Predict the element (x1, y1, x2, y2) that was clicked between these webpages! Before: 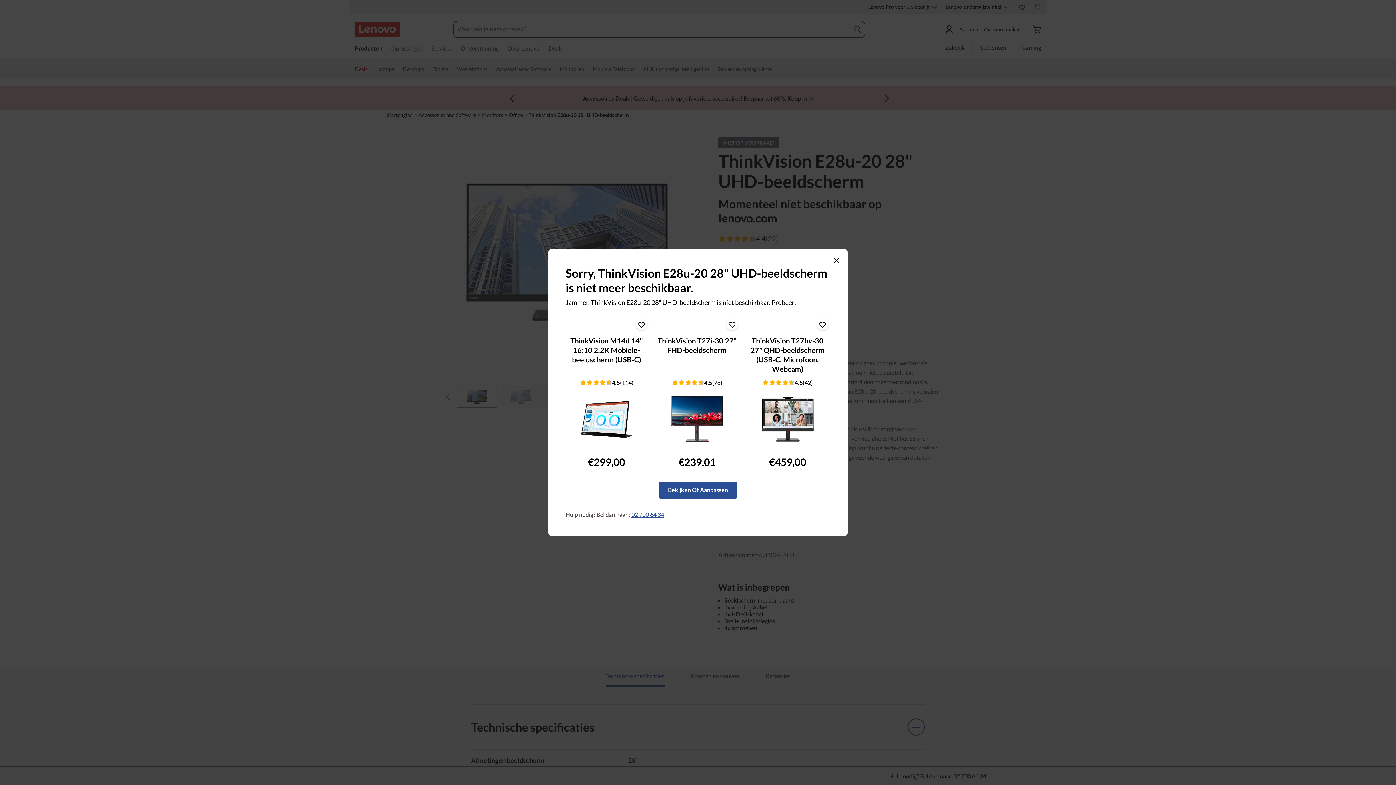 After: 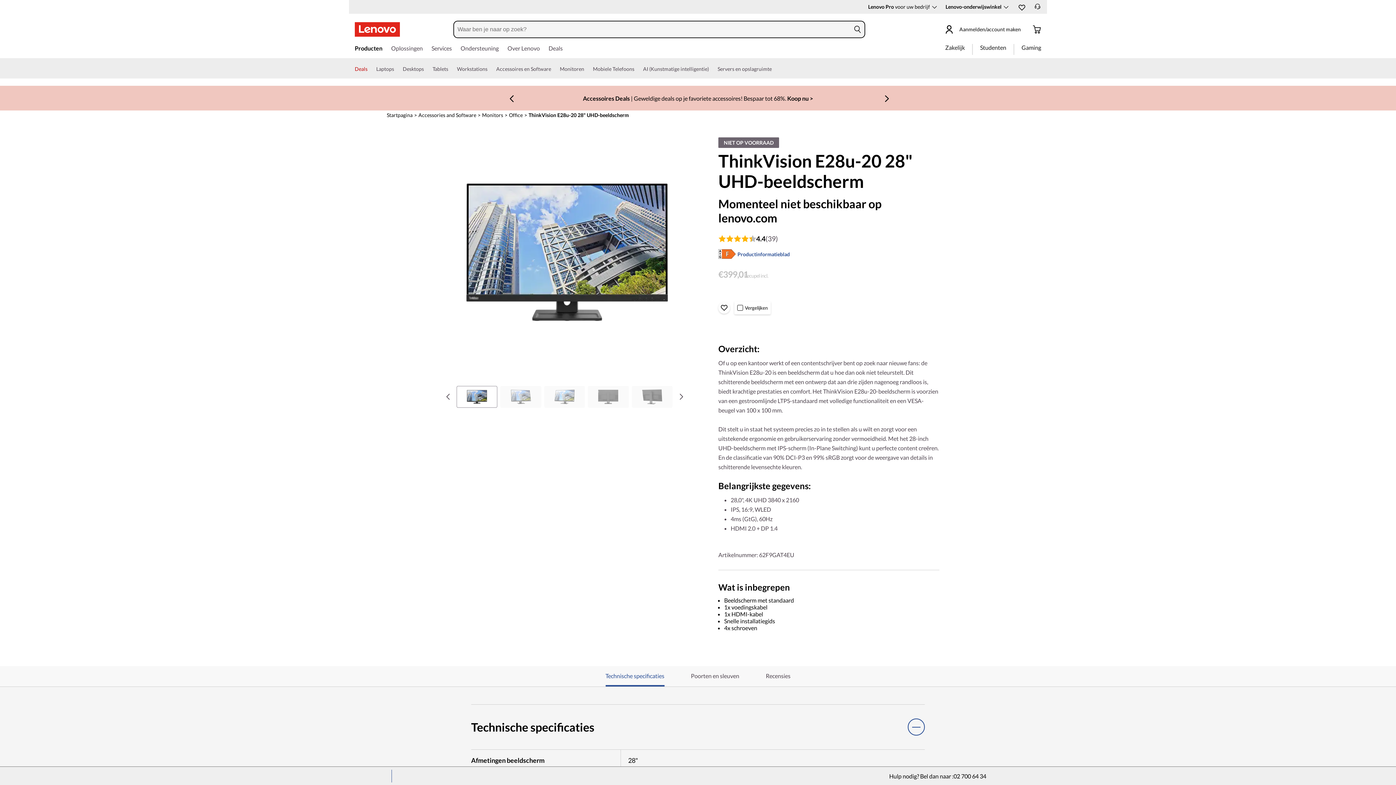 Action: label: Close this pop up window bbox: (833, 257, 839, 263)